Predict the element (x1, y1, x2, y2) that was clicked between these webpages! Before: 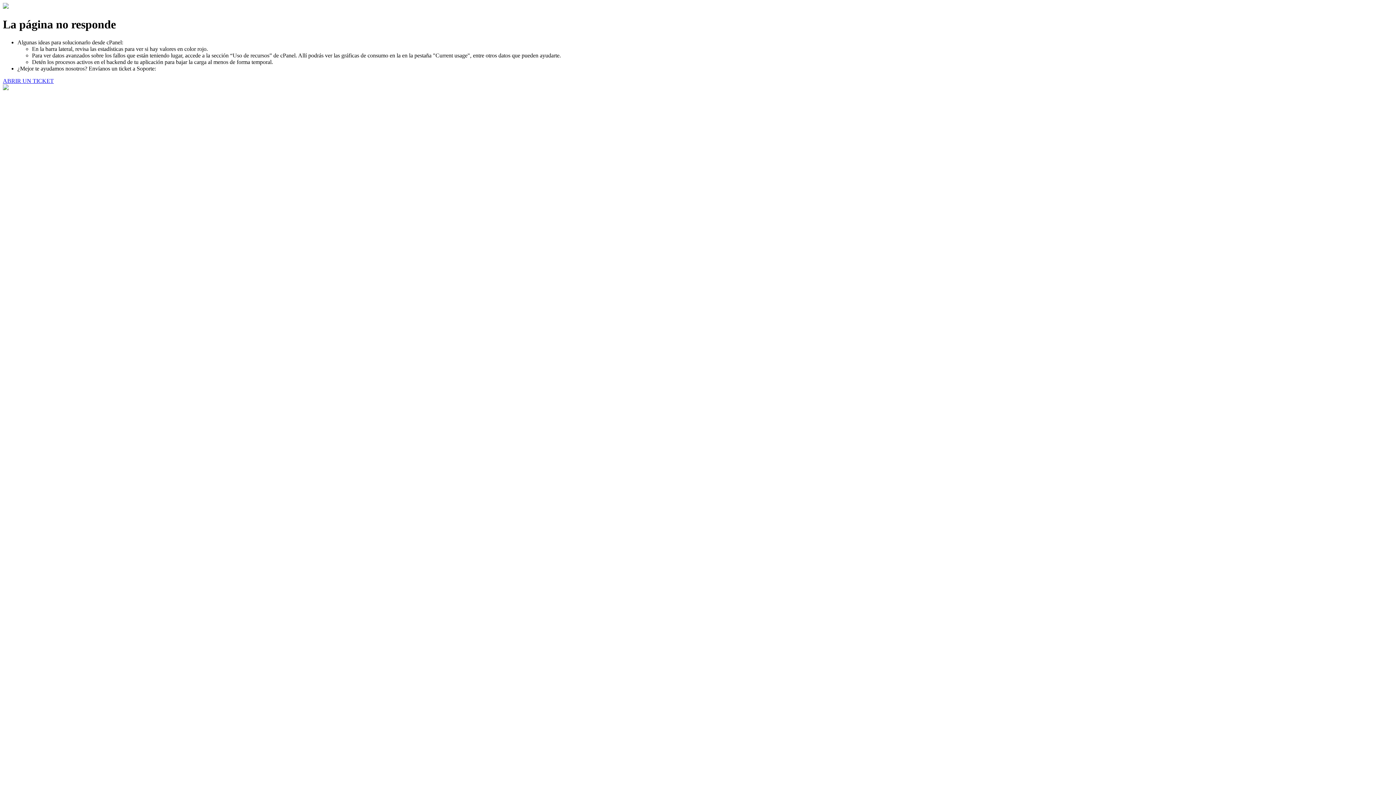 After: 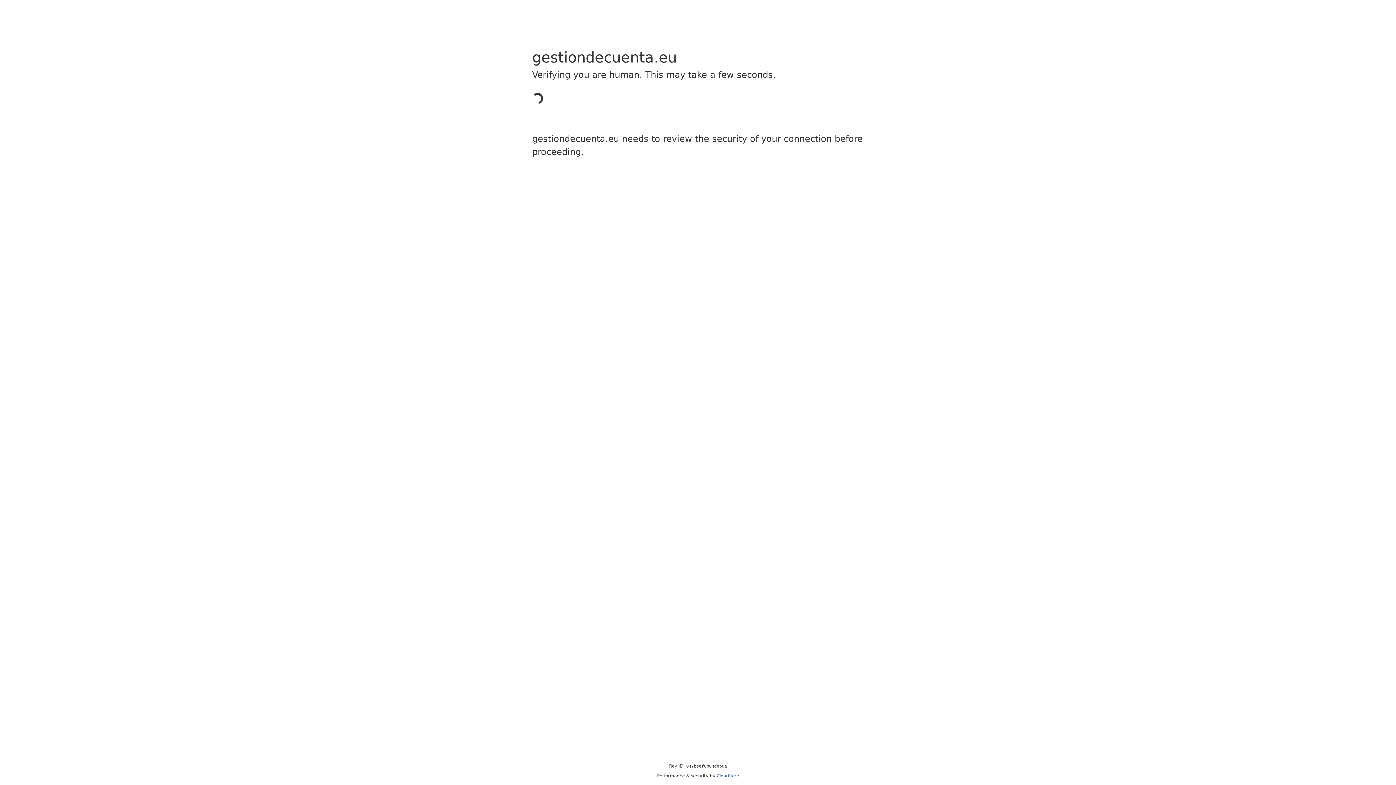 Action: label: ABRIR UN TICKET bbox: (2, 77, 53, 83)